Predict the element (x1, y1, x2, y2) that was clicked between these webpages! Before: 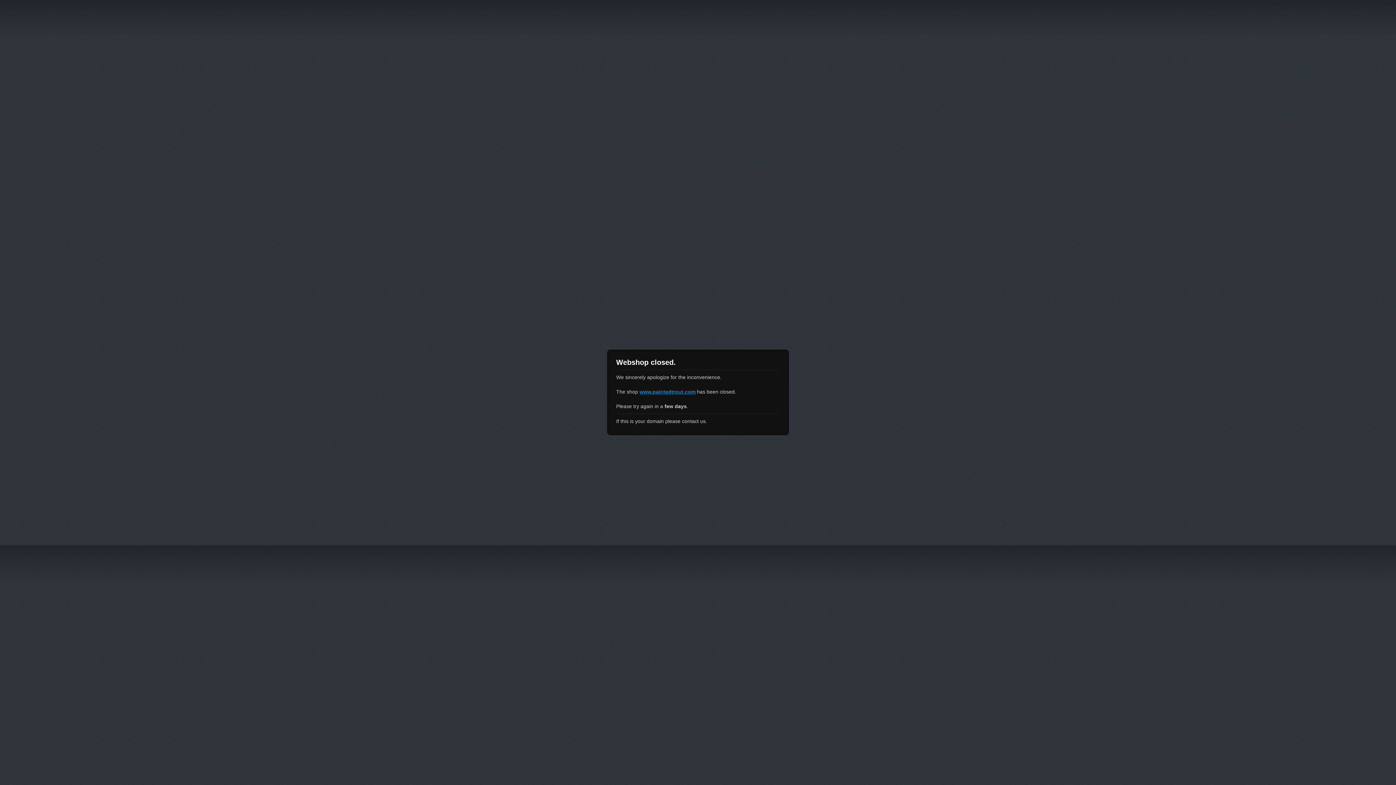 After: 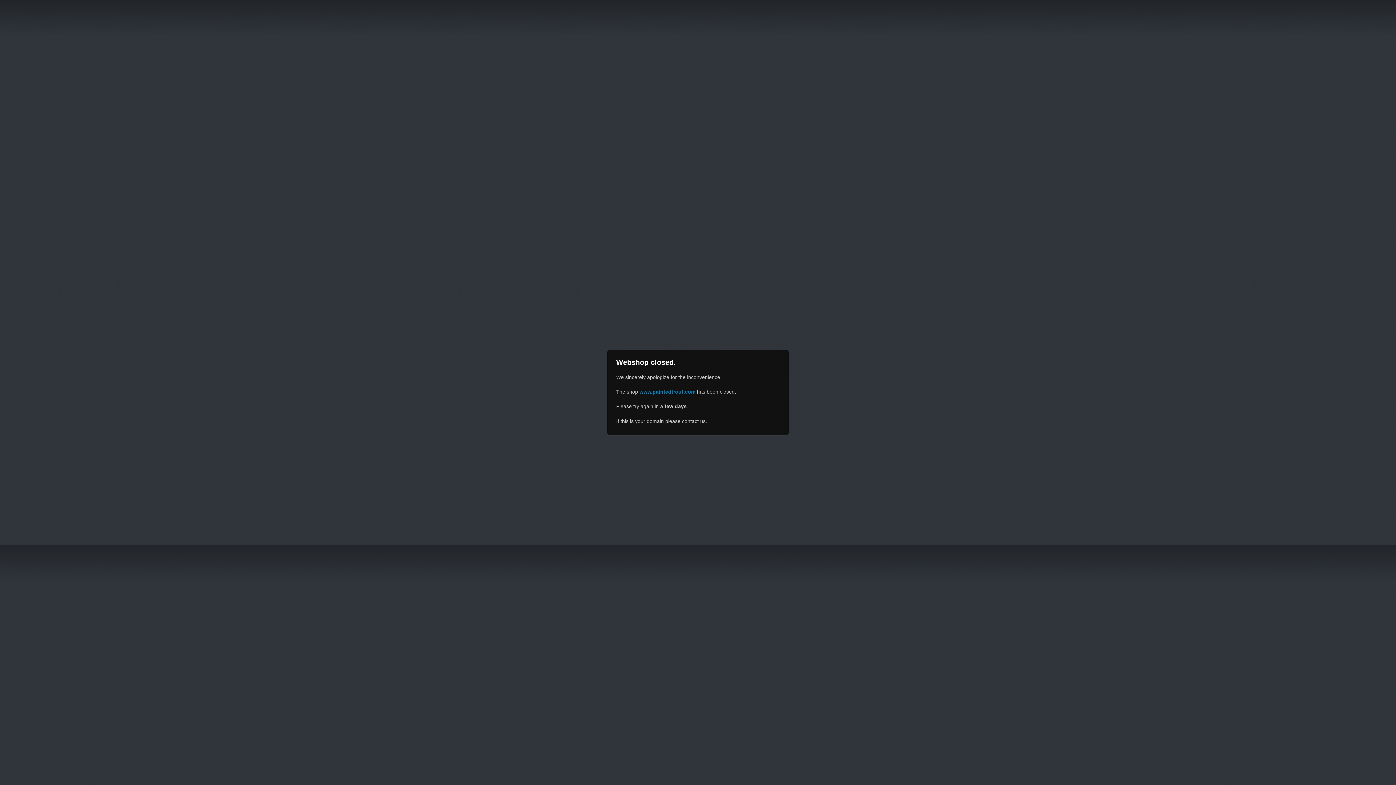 Action: label: www.paintedtrout.com bbox: (639, 389, 695, 394)